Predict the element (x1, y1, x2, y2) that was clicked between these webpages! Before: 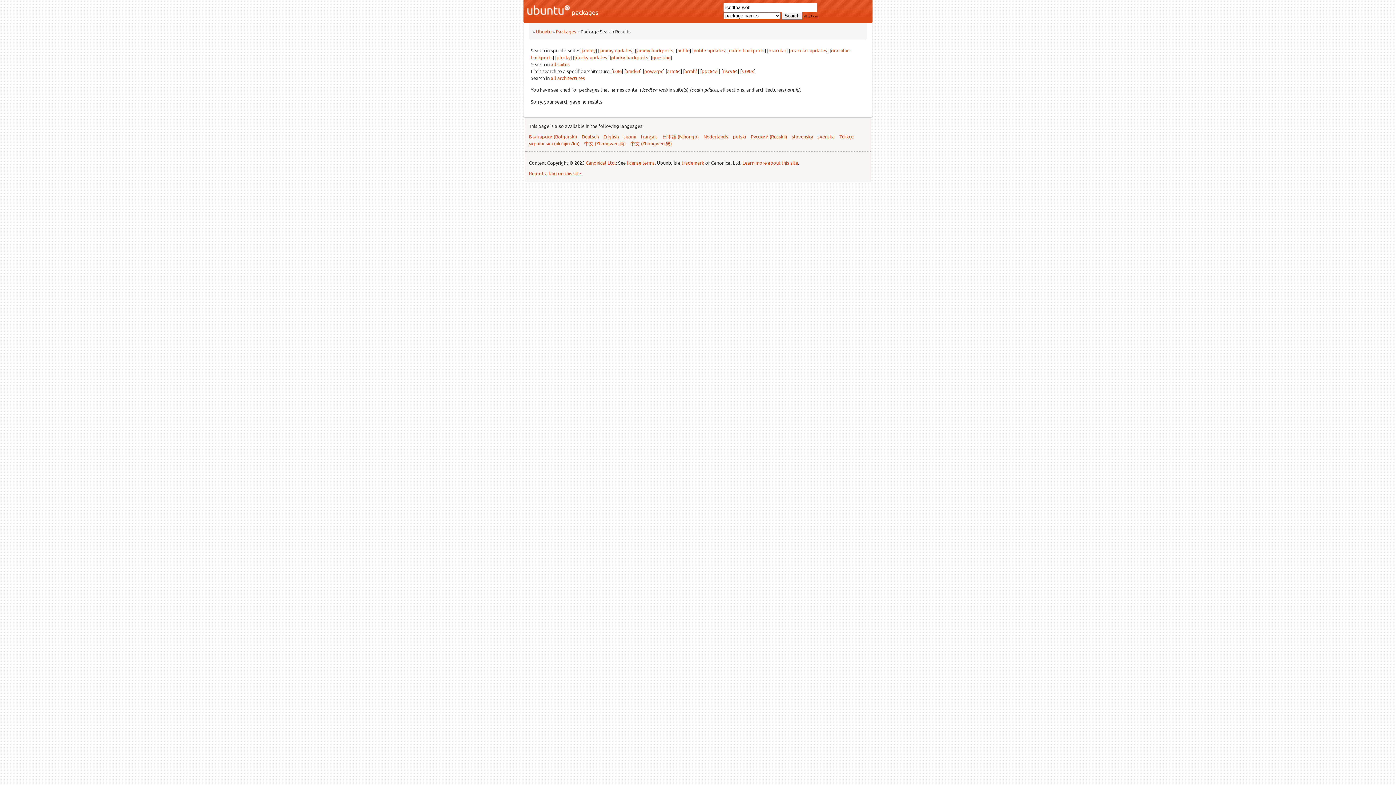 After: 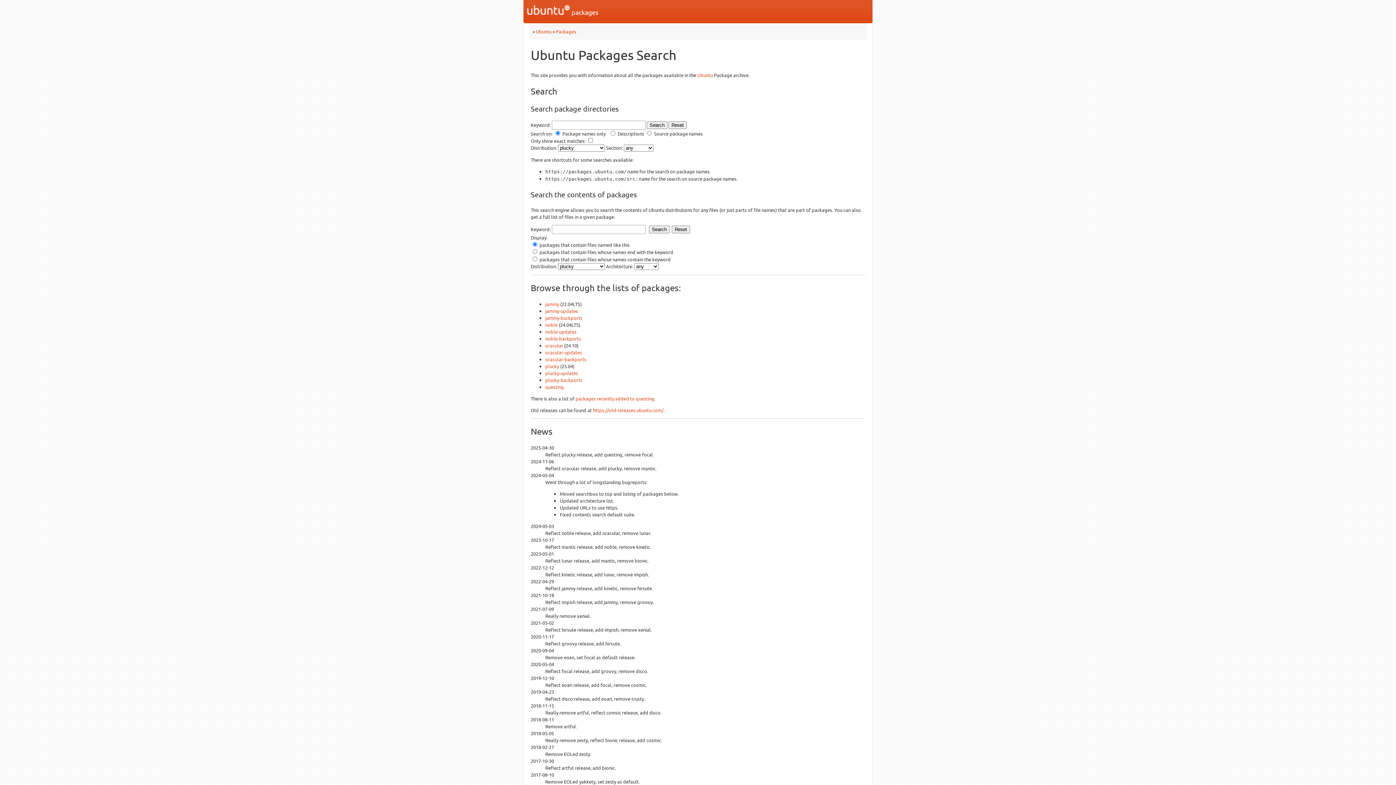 Action: bbox: (803, 13, 818, 18) label: all options